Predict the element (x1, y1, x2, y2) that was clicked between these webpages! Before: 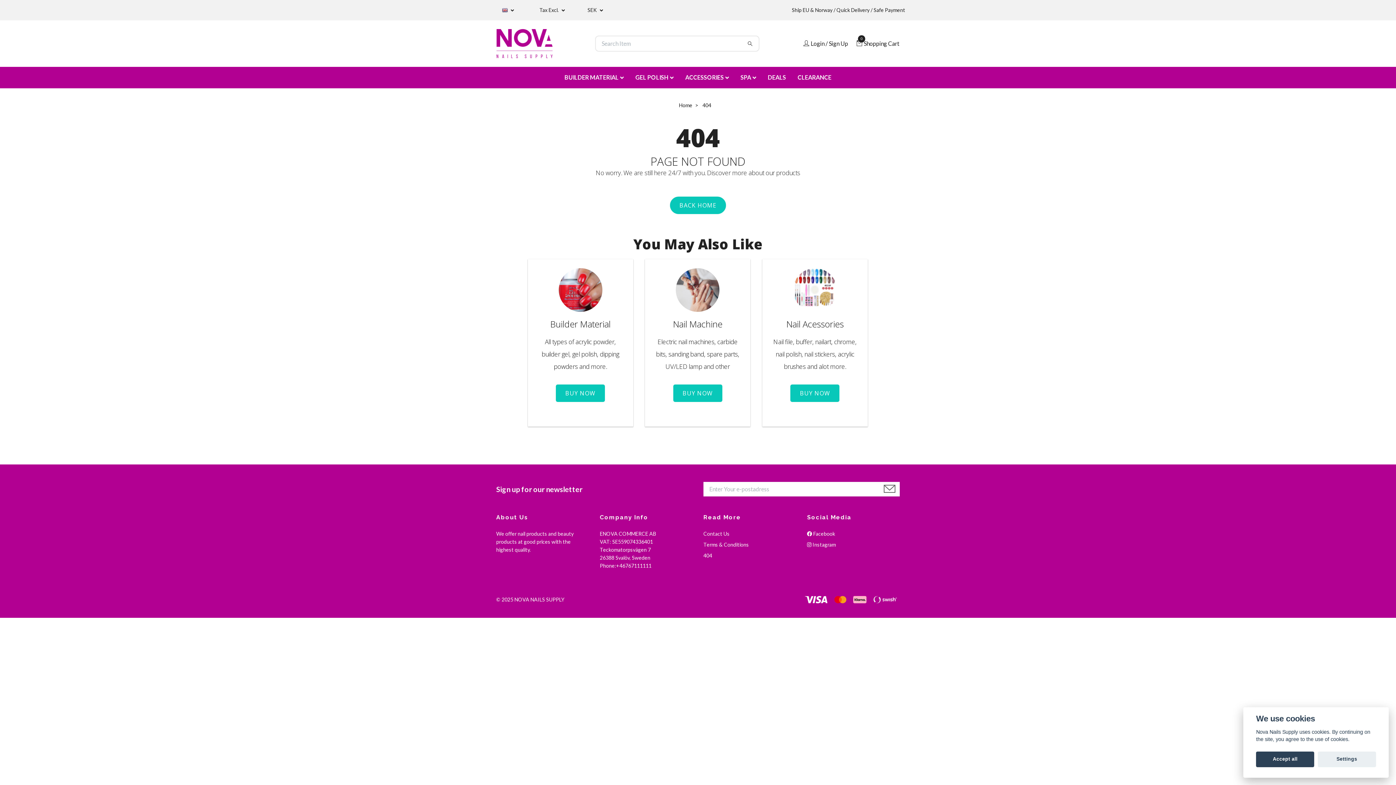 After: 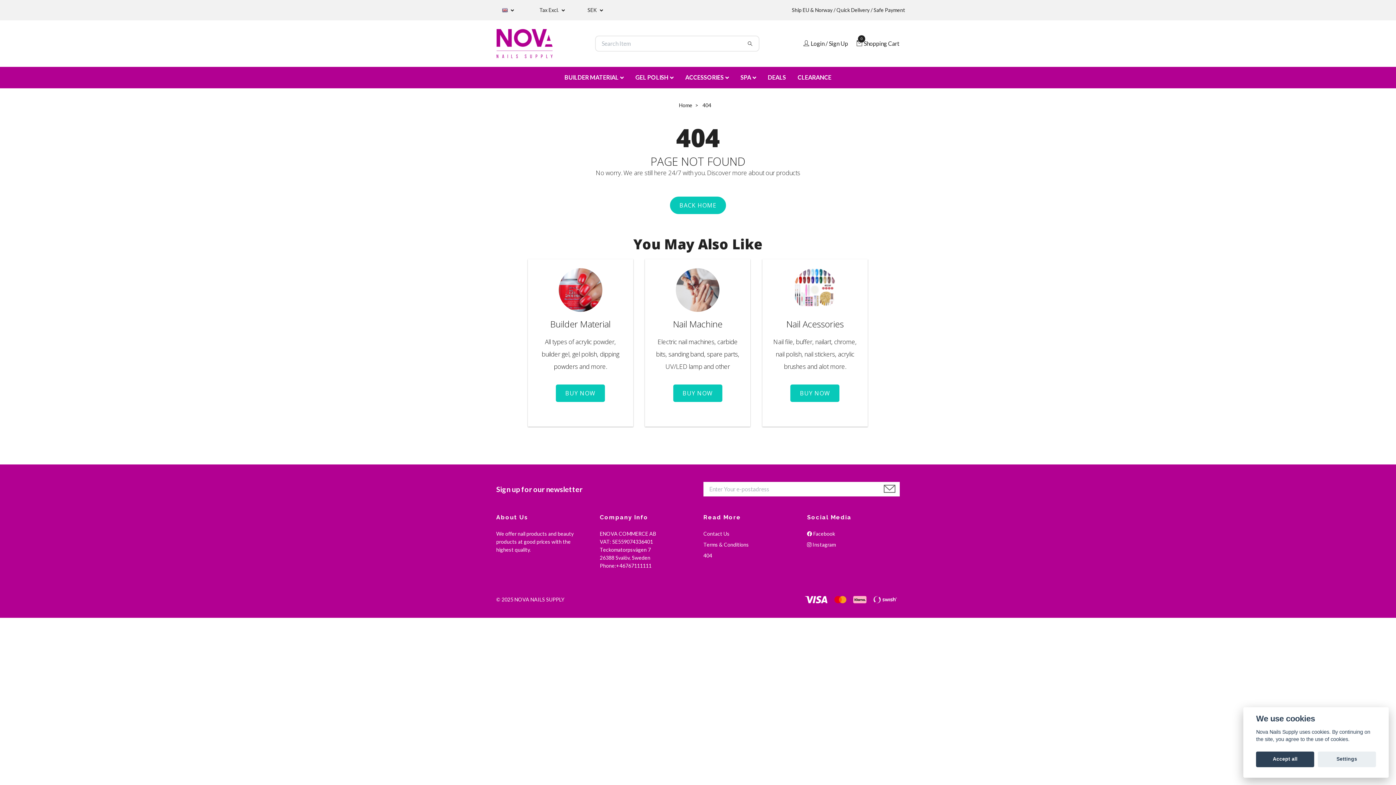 Action: bbox: (703, 552, 712, 558) label: 404